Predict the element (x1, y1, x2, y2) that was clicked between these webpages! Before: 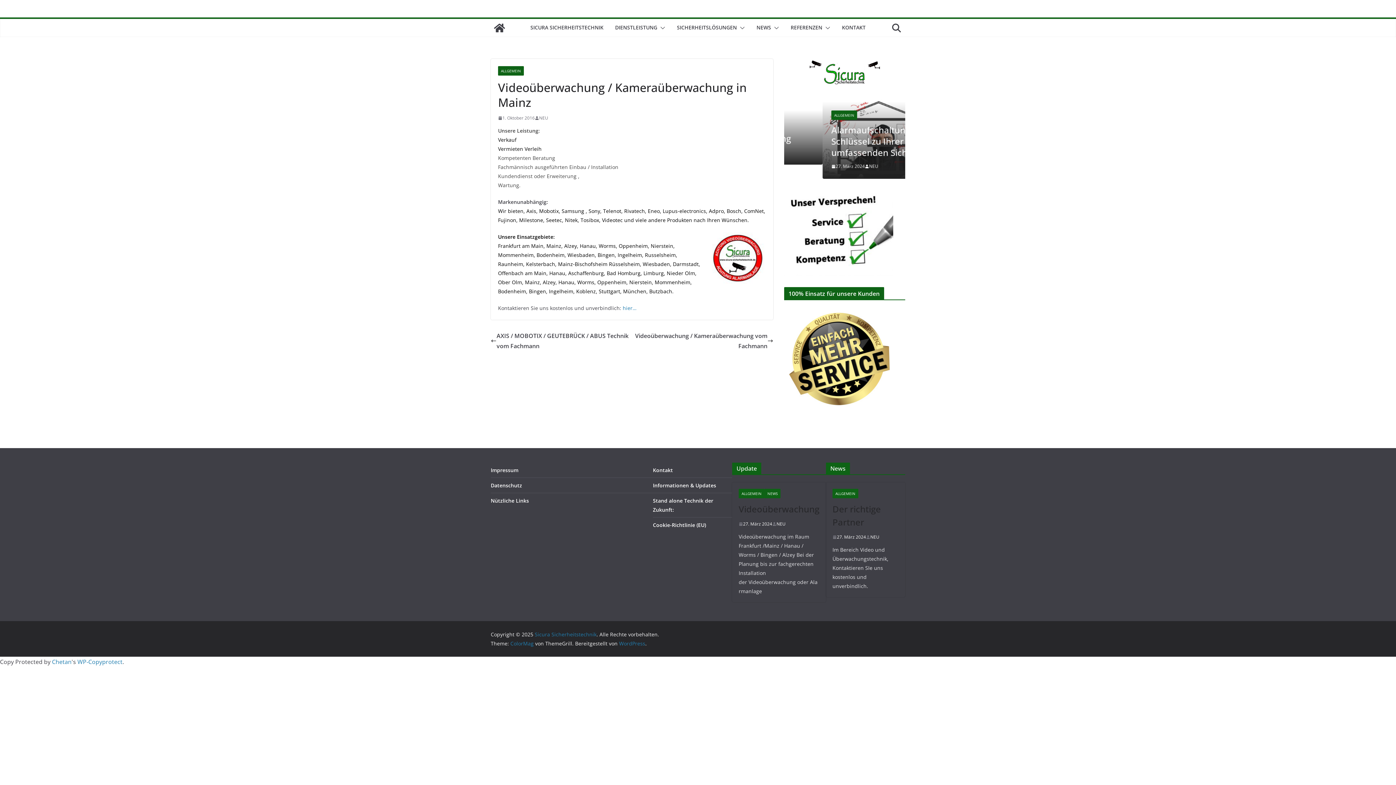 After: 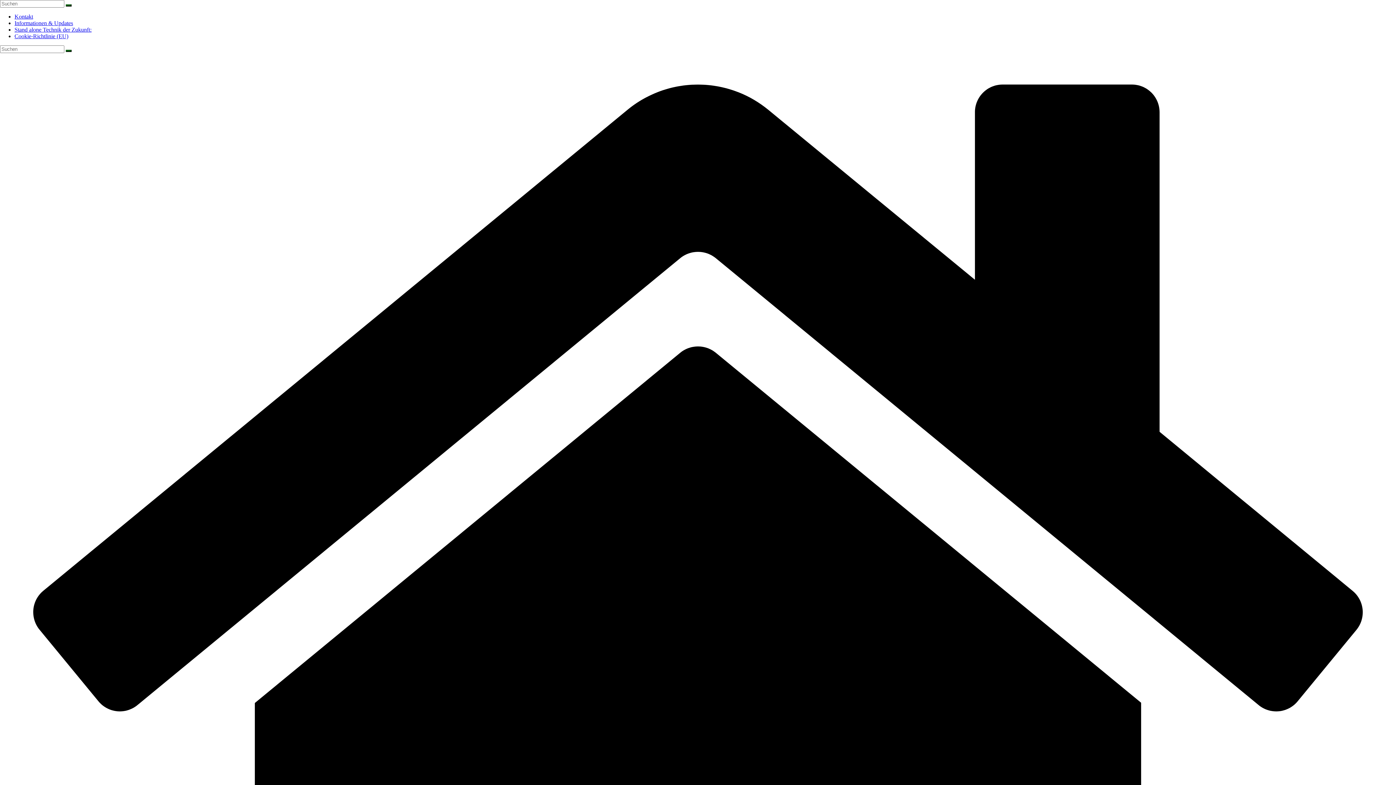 Action: bbox: (653, 507, 706, 514) label: Cookie-Richtlinie (EU)